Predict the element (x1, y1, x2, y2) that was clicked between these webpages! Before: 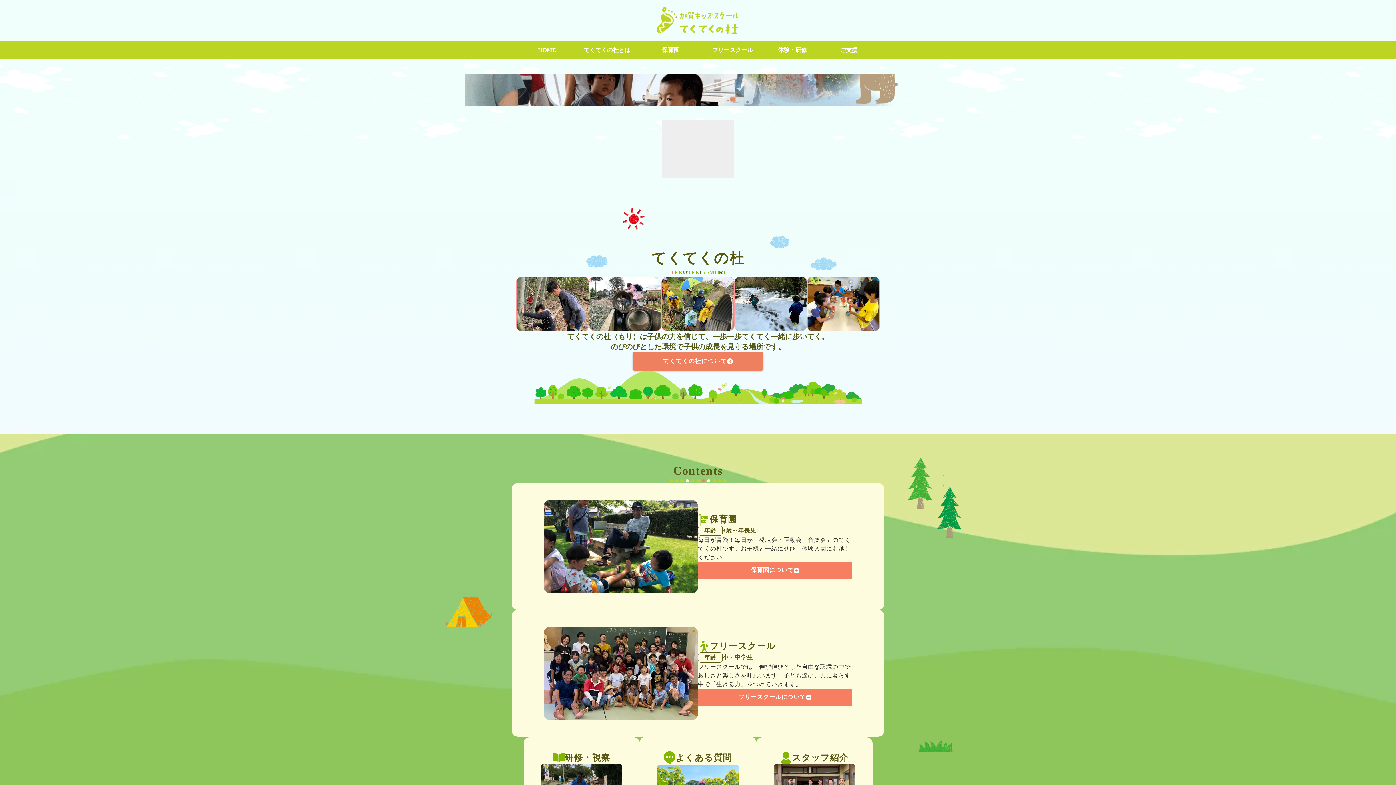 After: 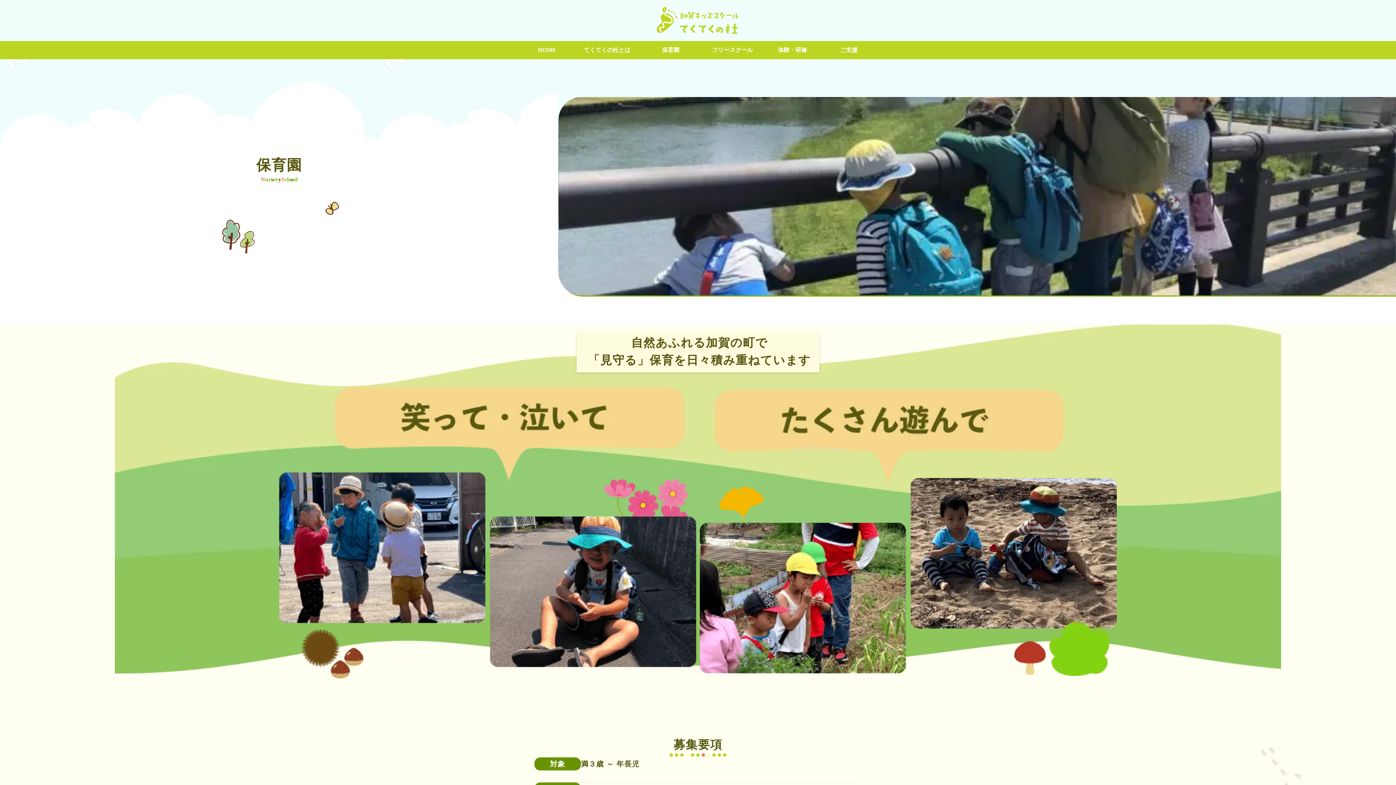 Action: label: 保育園について bbox: (698, 571, 852, 588)